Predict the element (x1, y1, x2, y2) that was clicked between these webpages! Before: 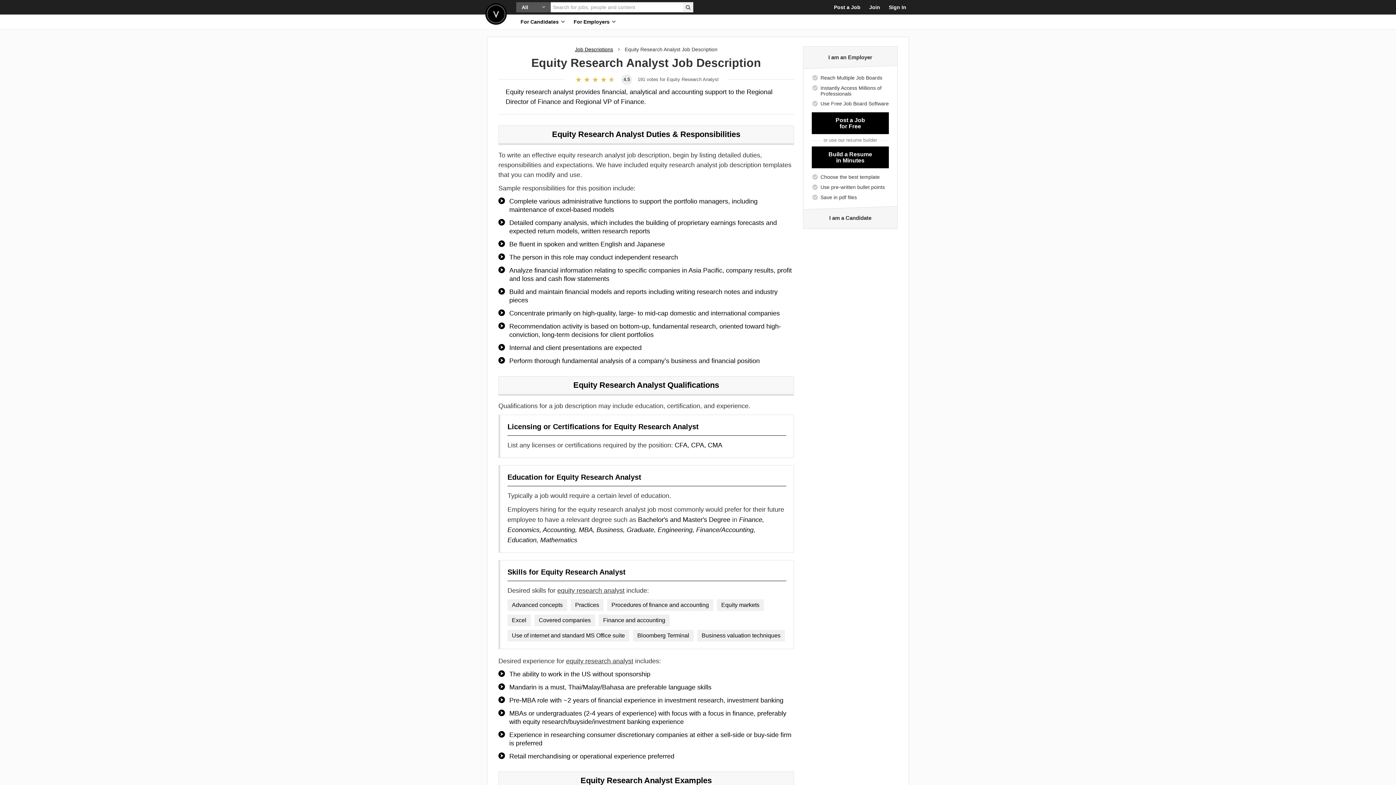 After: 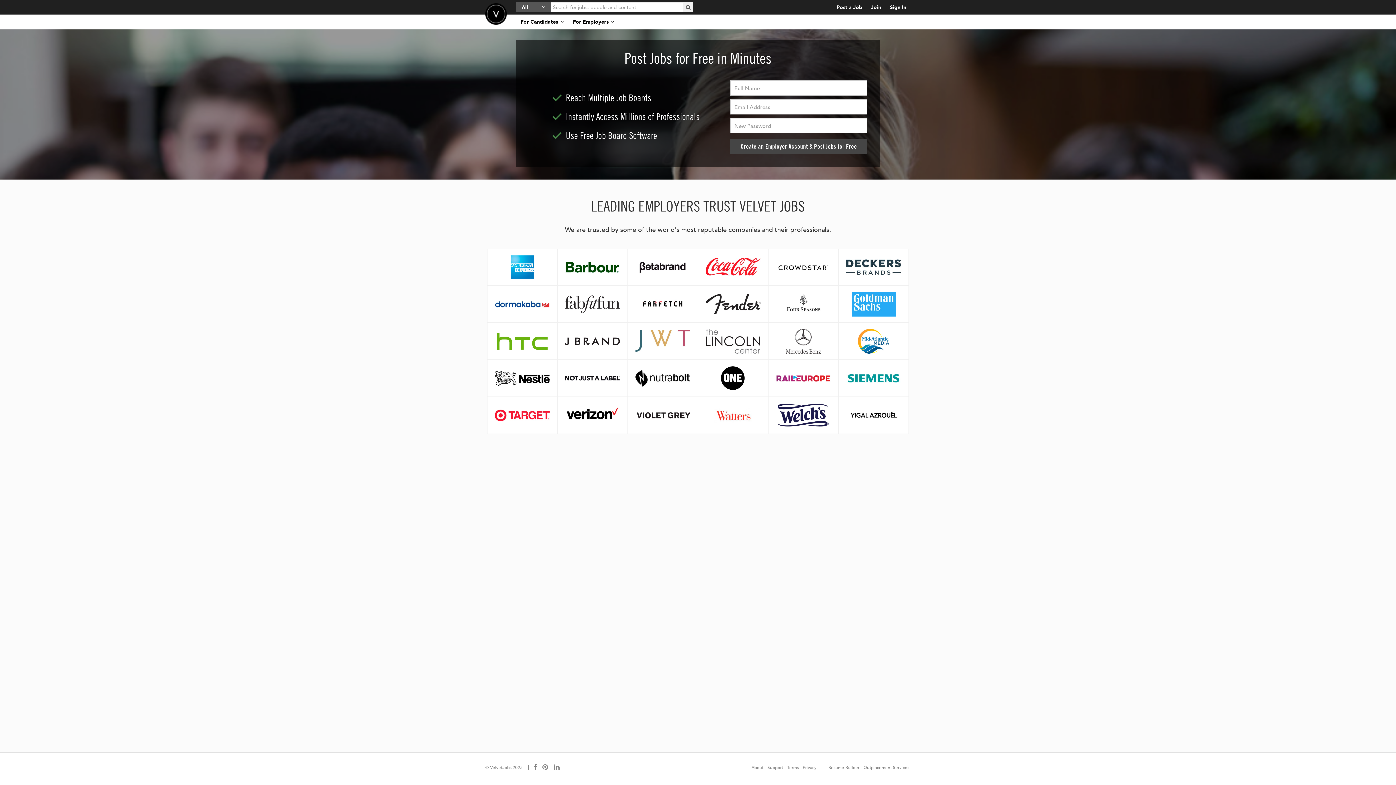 Action: label: Post a Job bbox: (829, 0, 865, 14)